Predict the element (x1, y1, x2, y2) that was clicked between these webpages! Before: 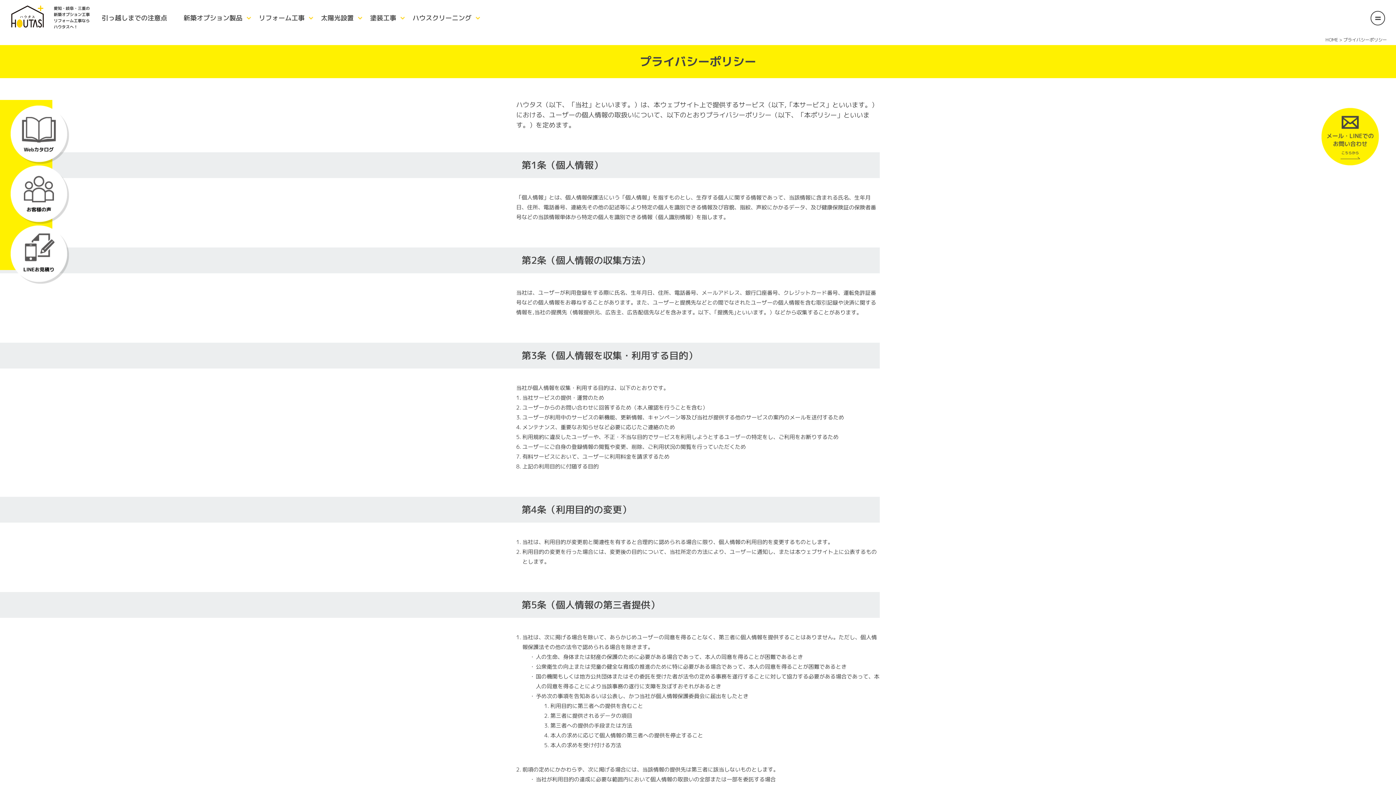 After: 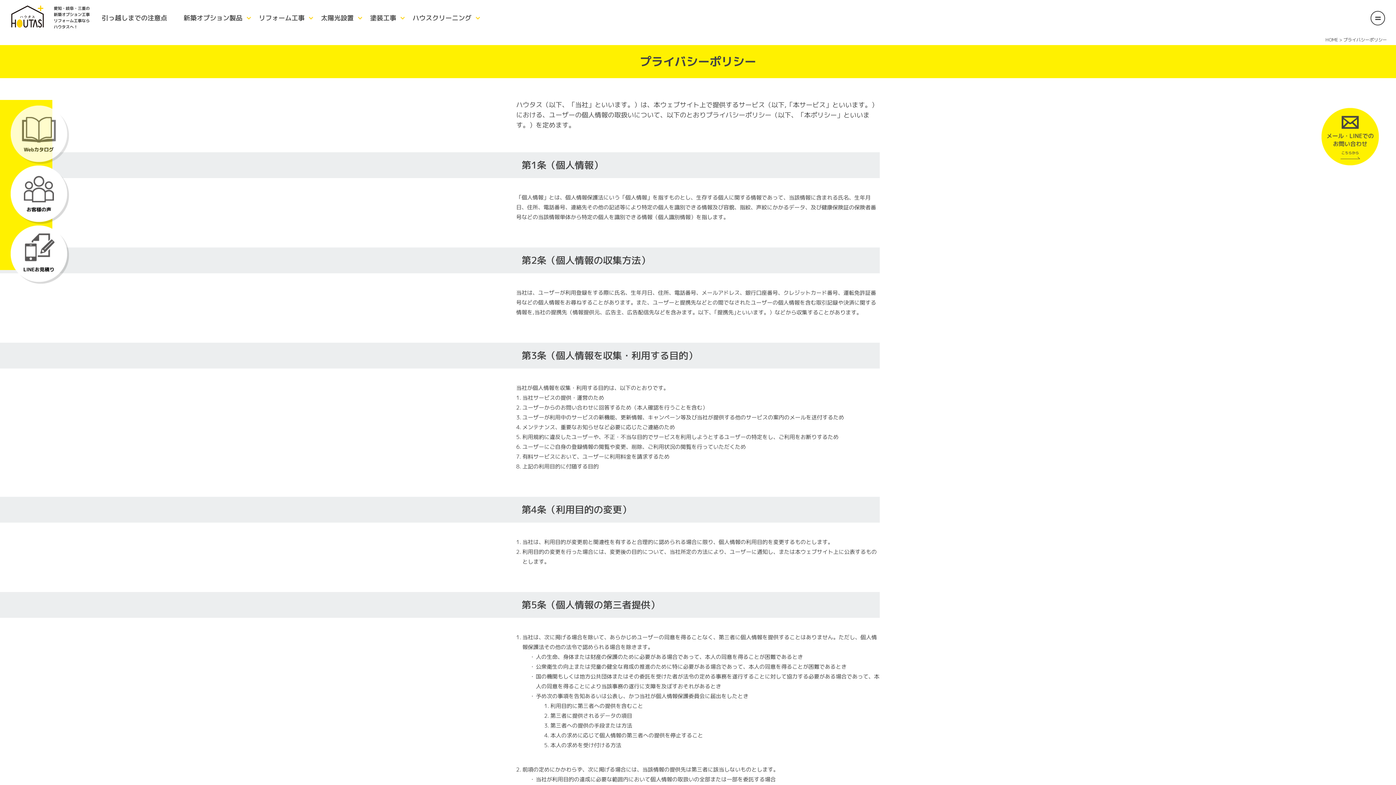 Action: bbox: (9, 104, 62, 164)